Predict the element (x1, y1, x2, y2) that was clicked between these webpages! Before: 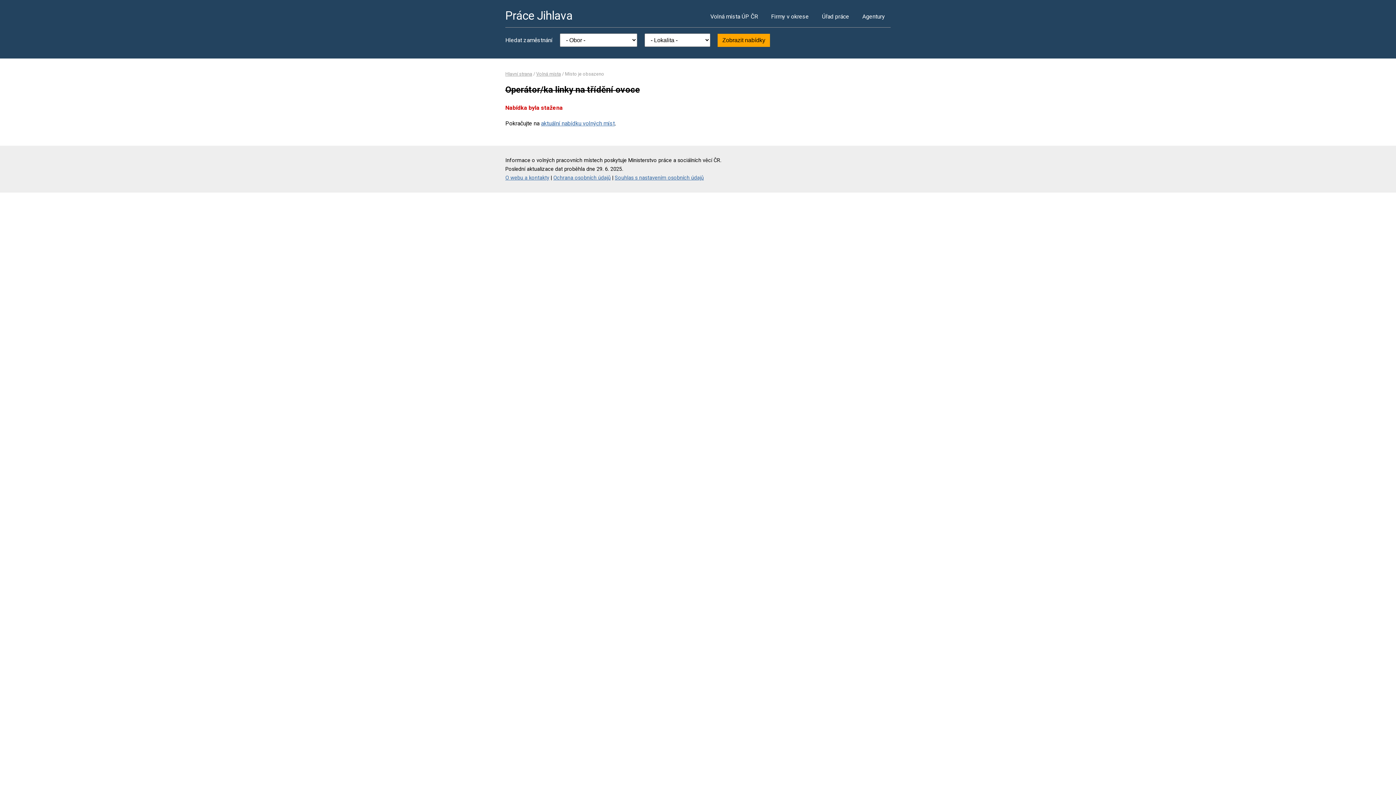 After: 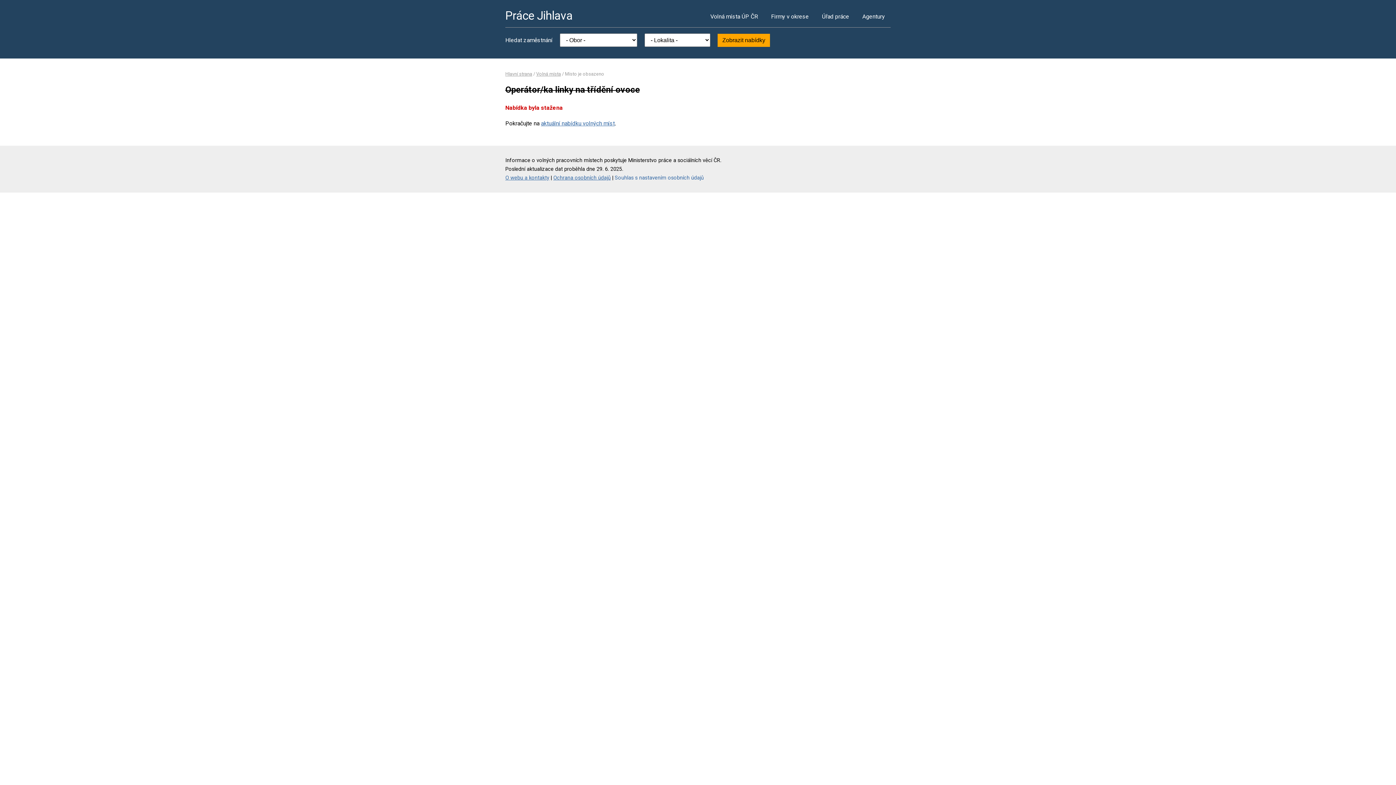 Action: bbox: (614, 174, 704, 180) label: Souhlas s nastavením osobních údajů